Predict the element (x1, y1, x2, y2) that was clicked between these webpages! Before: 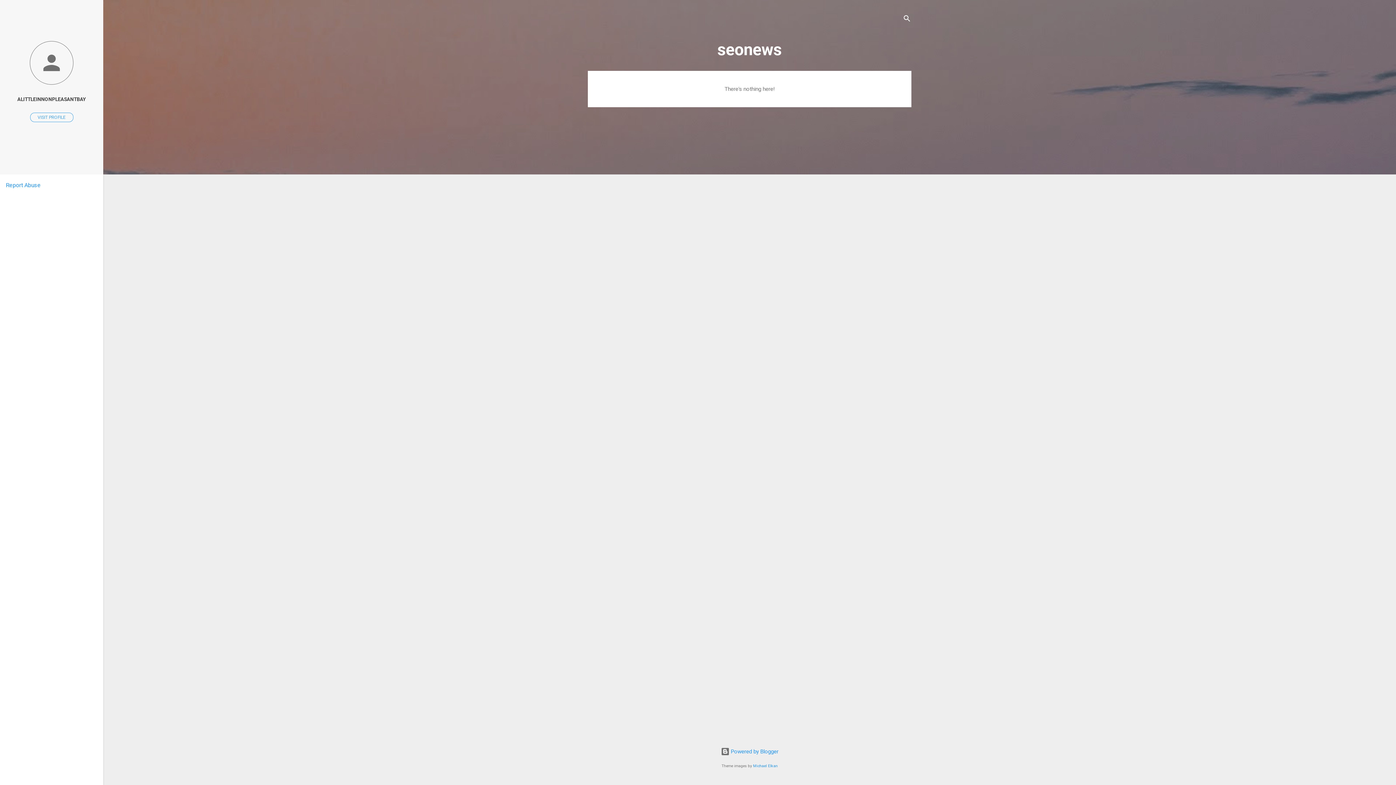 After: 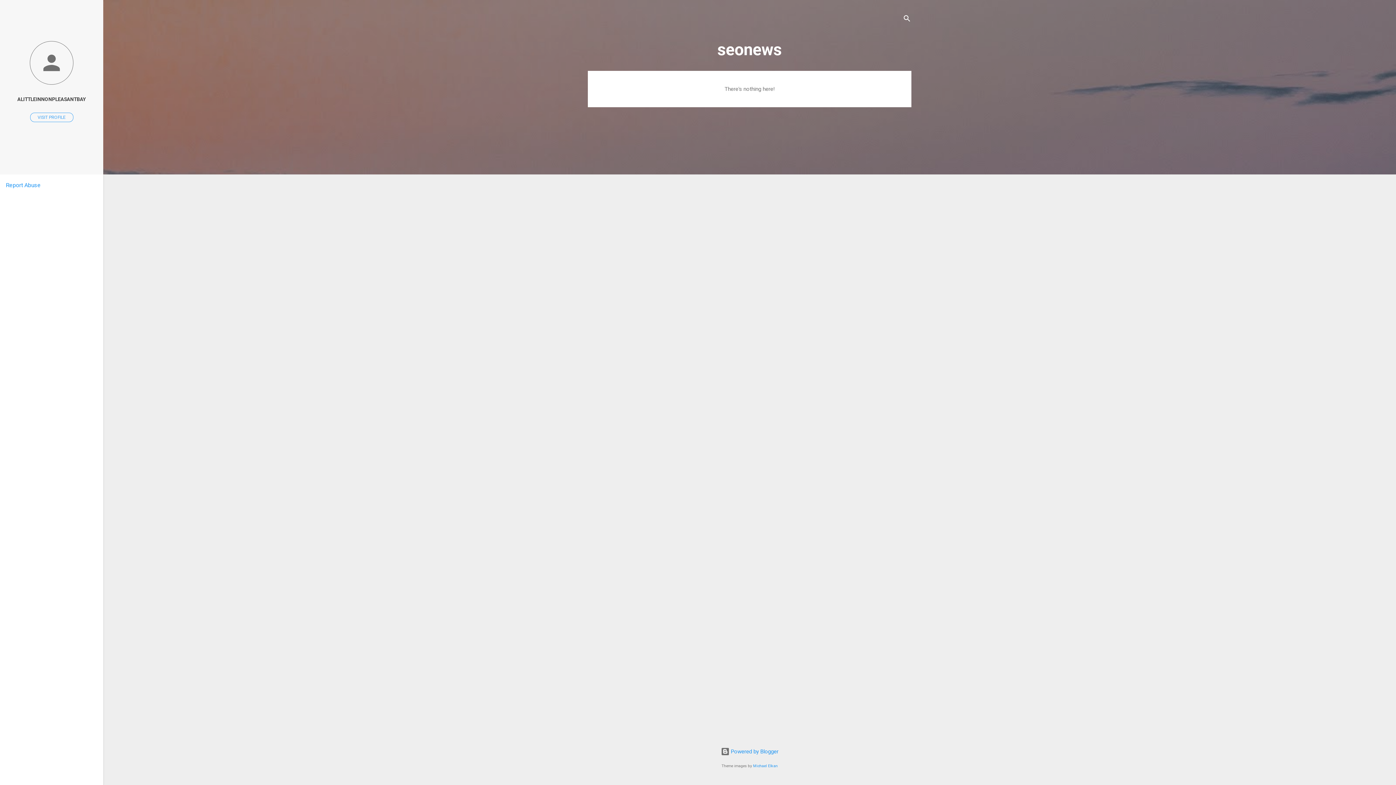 Action: bbox: (5, 181, 40, 188) label: Report Abuse